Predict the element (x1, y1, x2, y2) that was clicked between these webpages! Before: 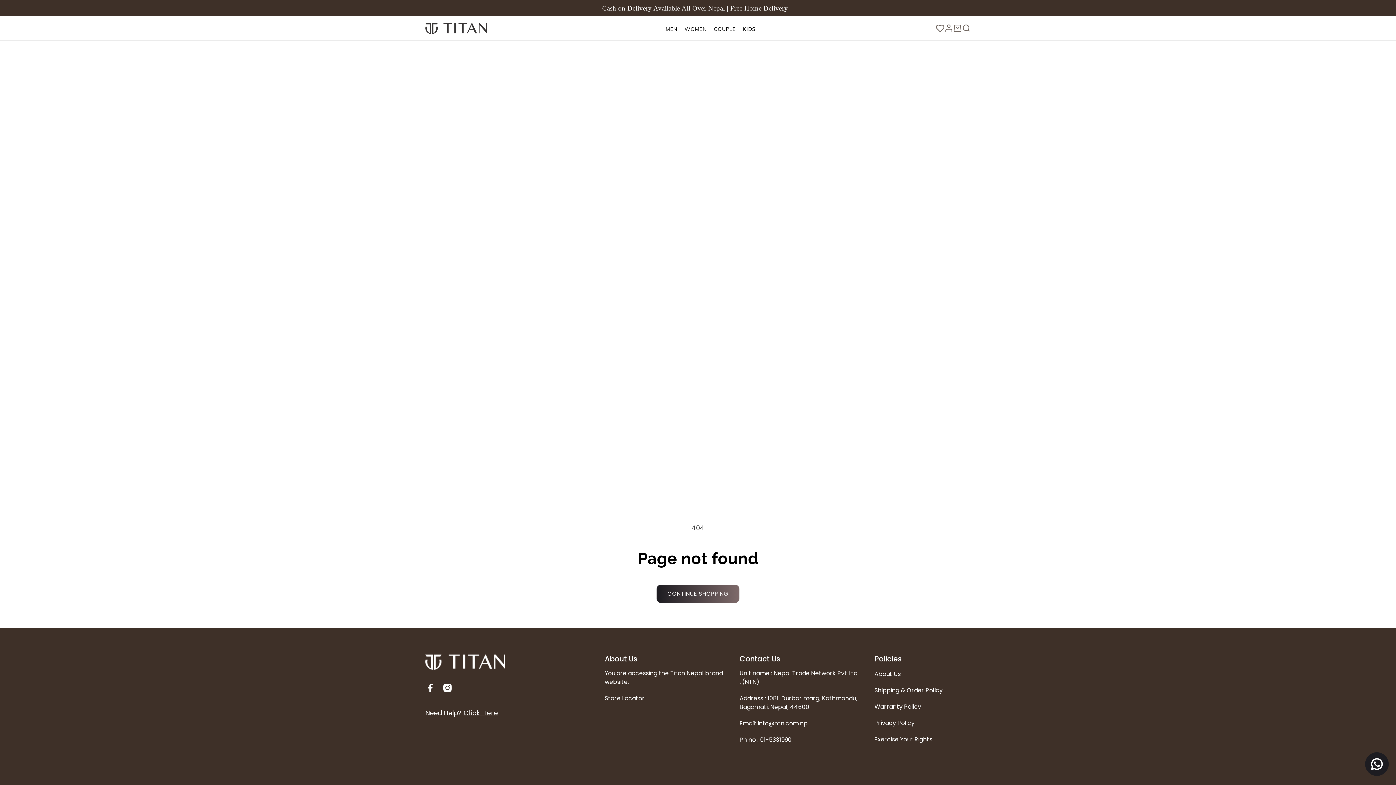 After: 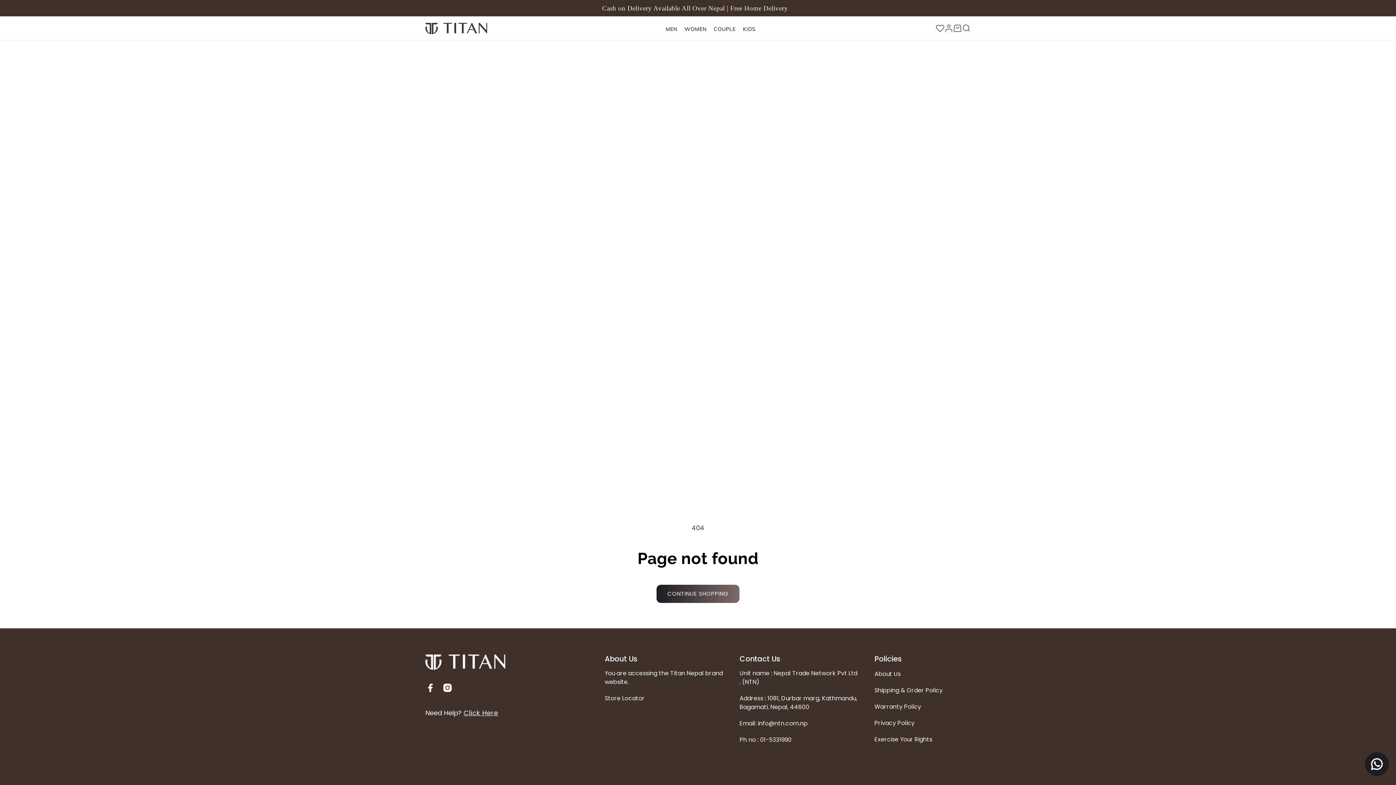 Action: bbox: (1365, 752, 1389, 778)